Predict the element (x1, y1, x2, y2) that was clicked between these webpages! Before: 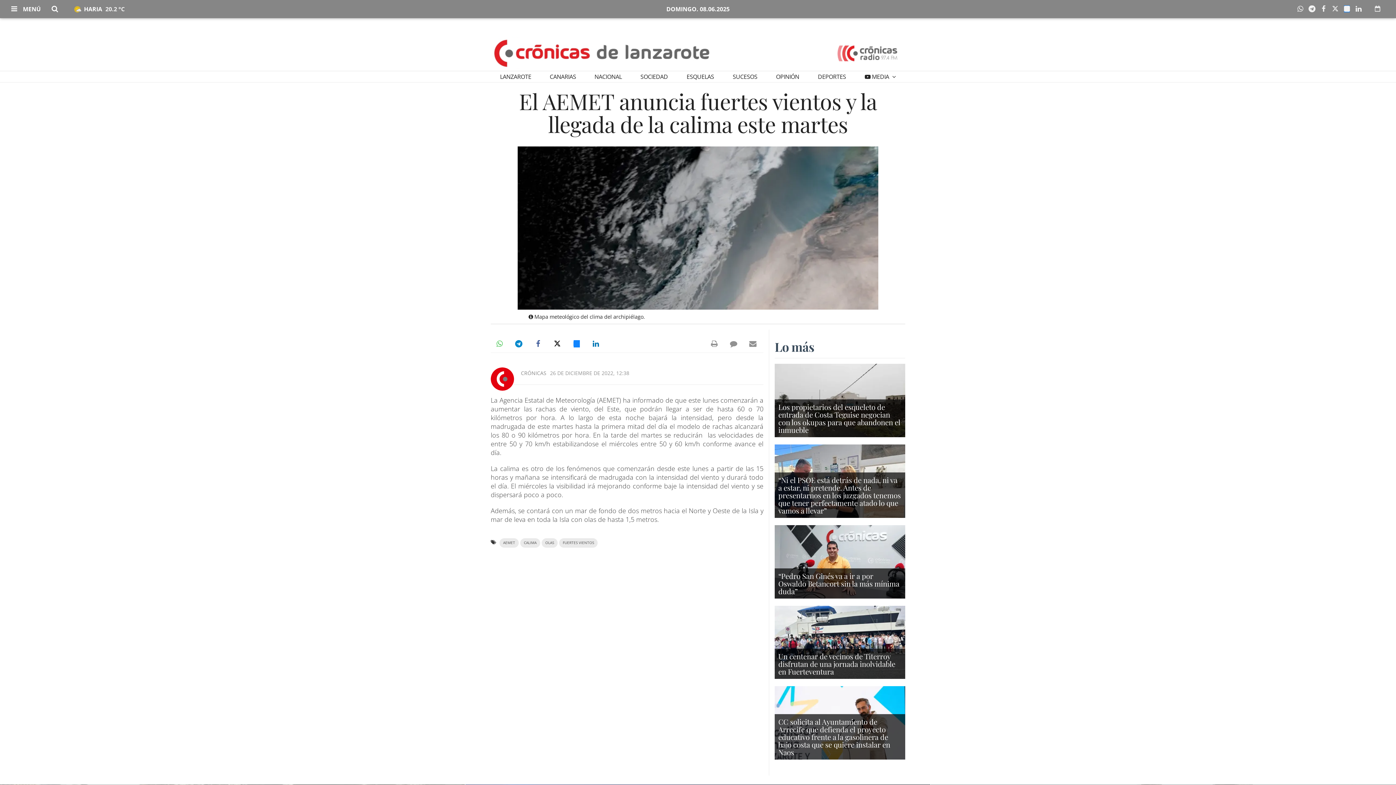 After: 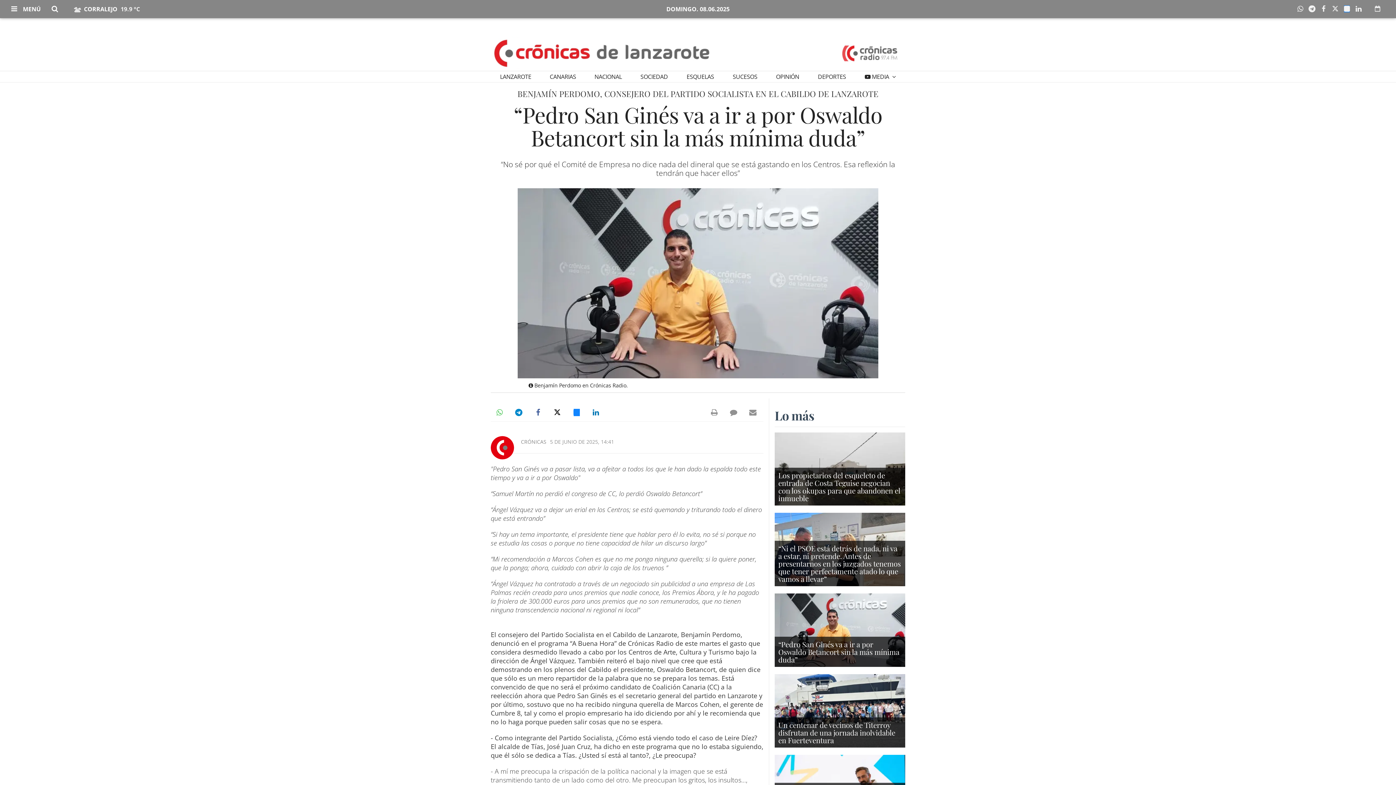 Action: bbox: (778, 571, 899, 596) label: “Pedro San Ginés va a ir a por Oswaldo Betancort sin la más mínima duda”